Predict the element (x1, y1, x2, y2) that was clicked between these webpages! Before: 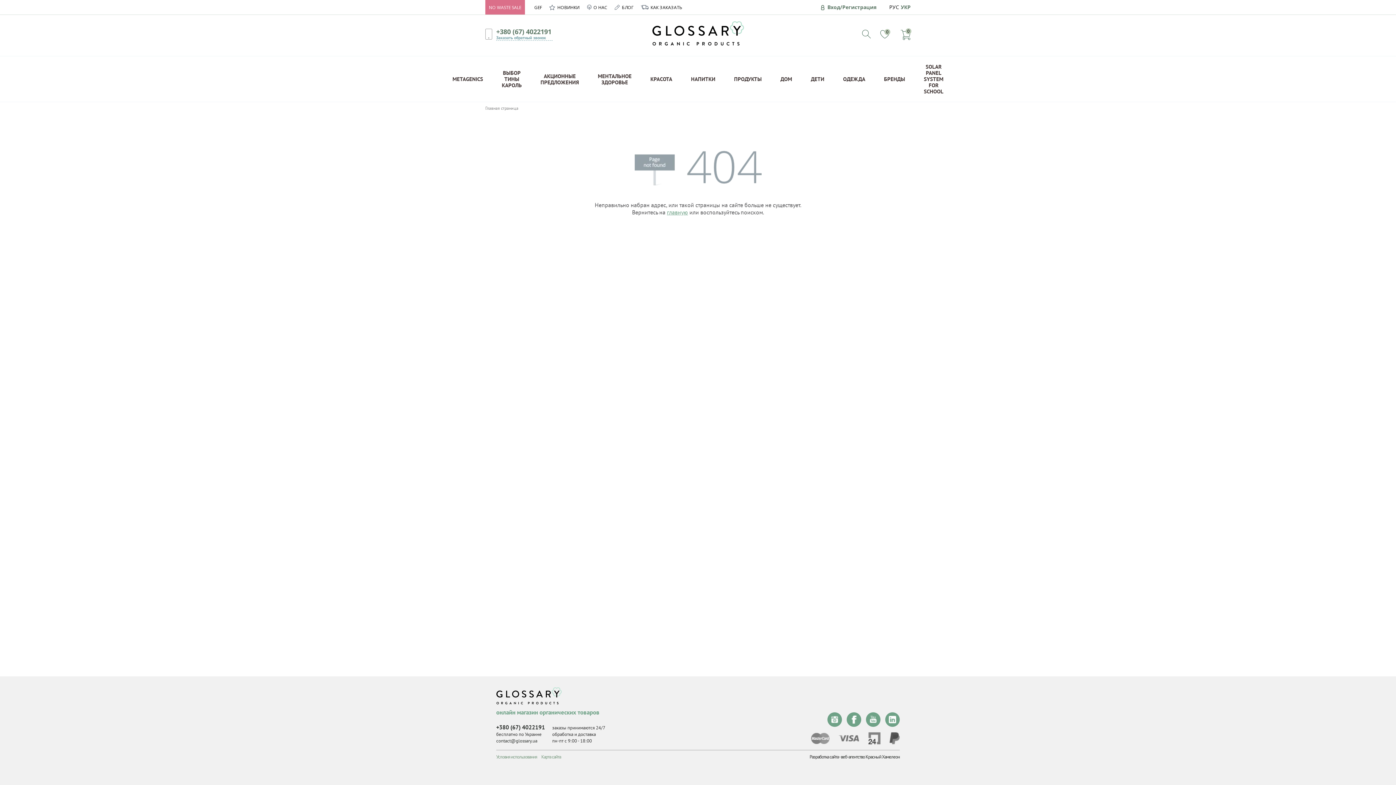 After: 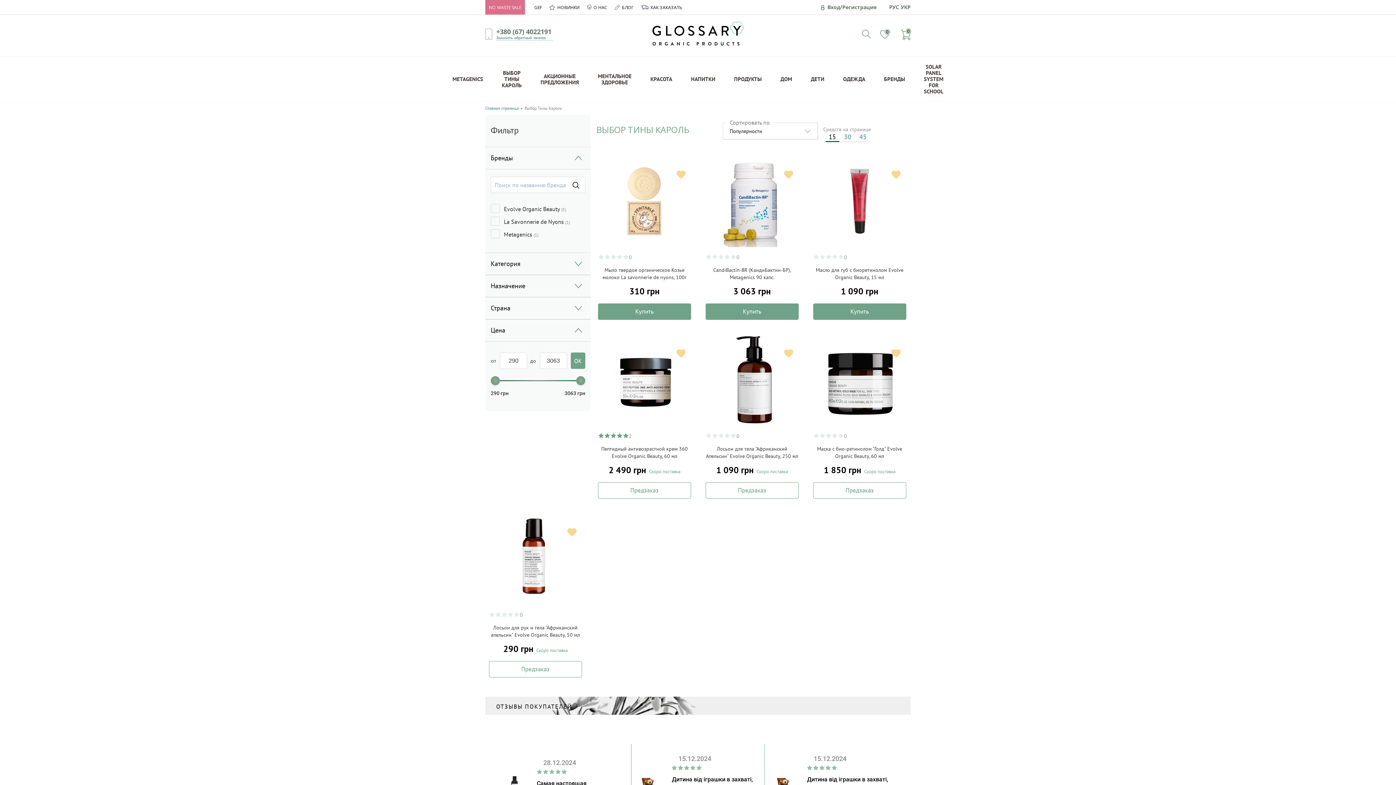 Action: bbox: (492, 56, 531, 101) label: ВЫБОР ТИНЫ КАРОЛЬ